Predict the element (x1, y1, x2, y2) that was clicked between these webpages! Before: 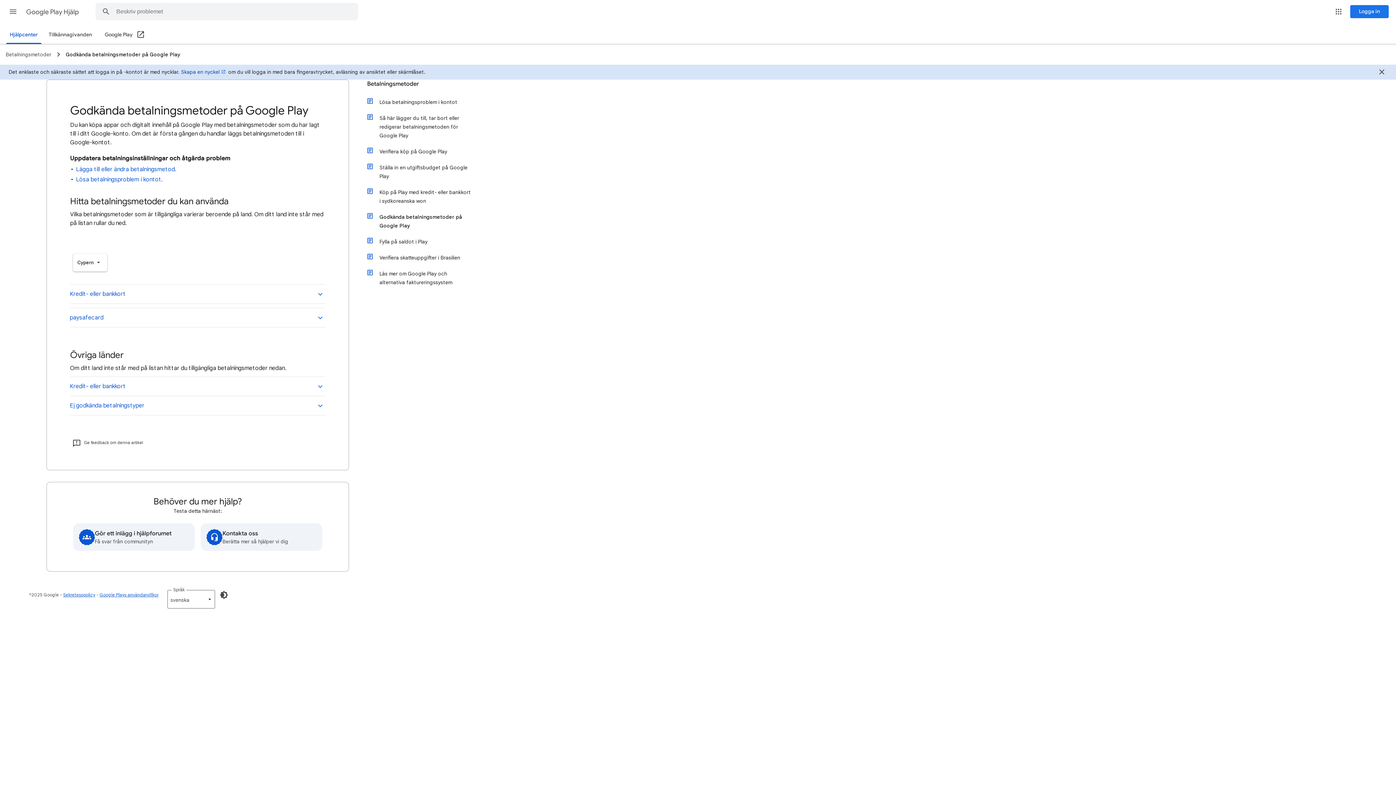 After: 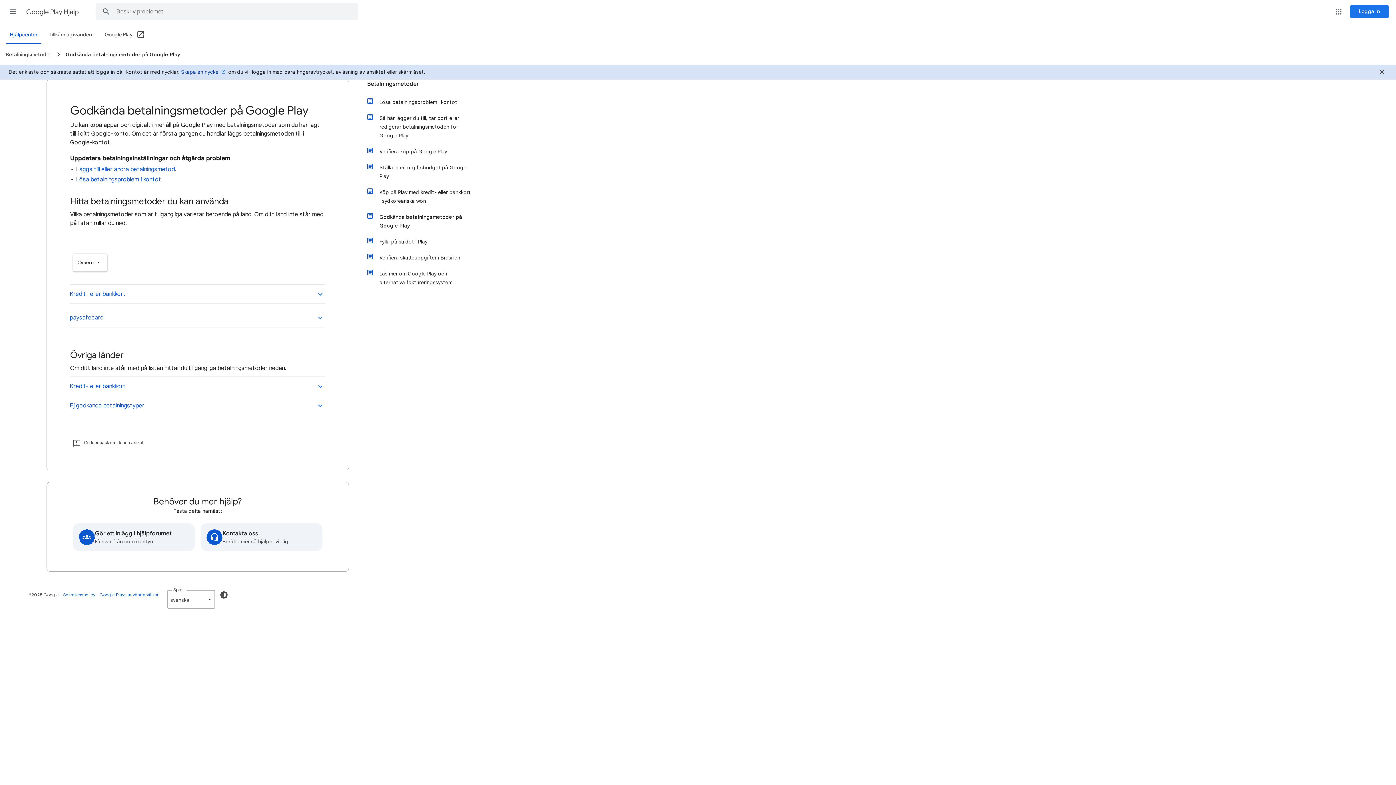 Action: bbox: (104, 26, 144, 44) label: Google Play (Öppna i ett nytt fönster)